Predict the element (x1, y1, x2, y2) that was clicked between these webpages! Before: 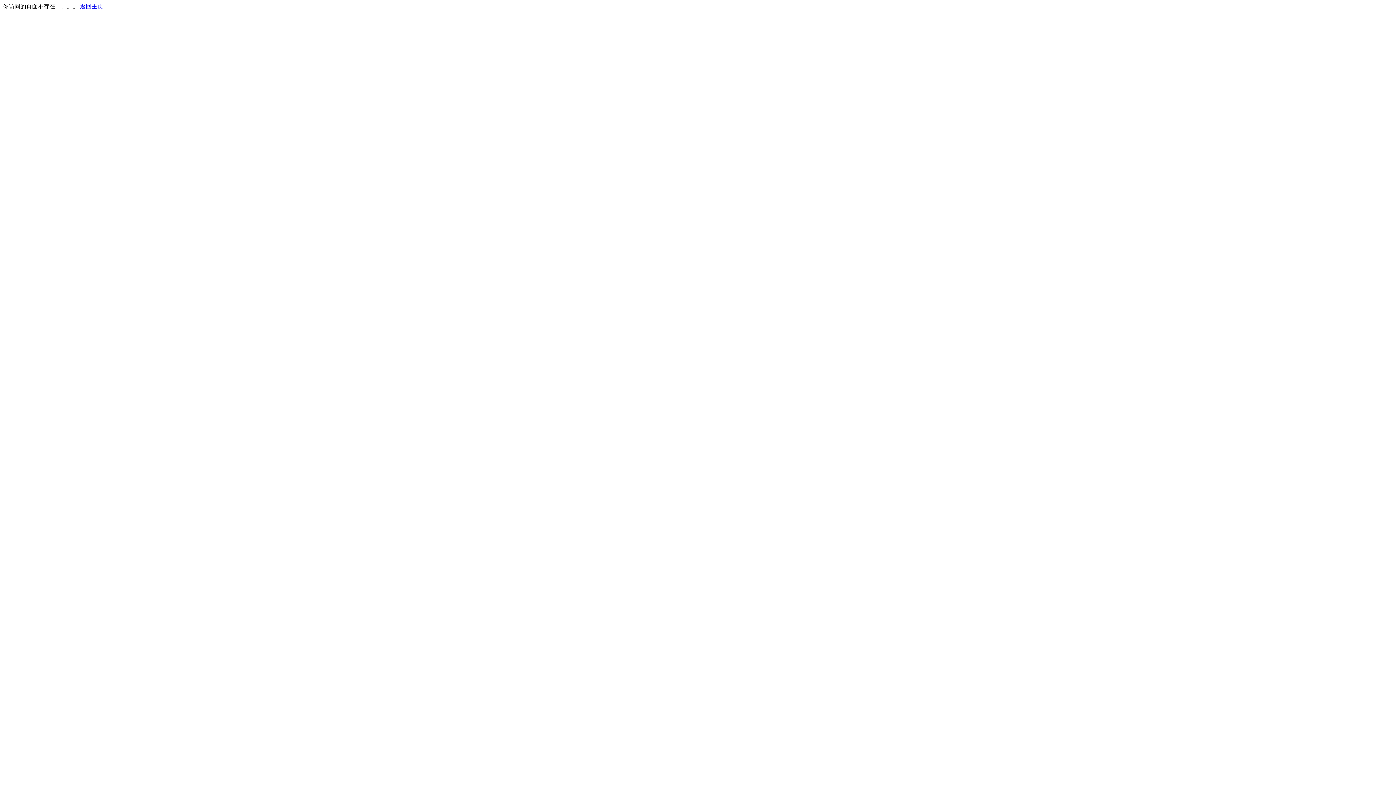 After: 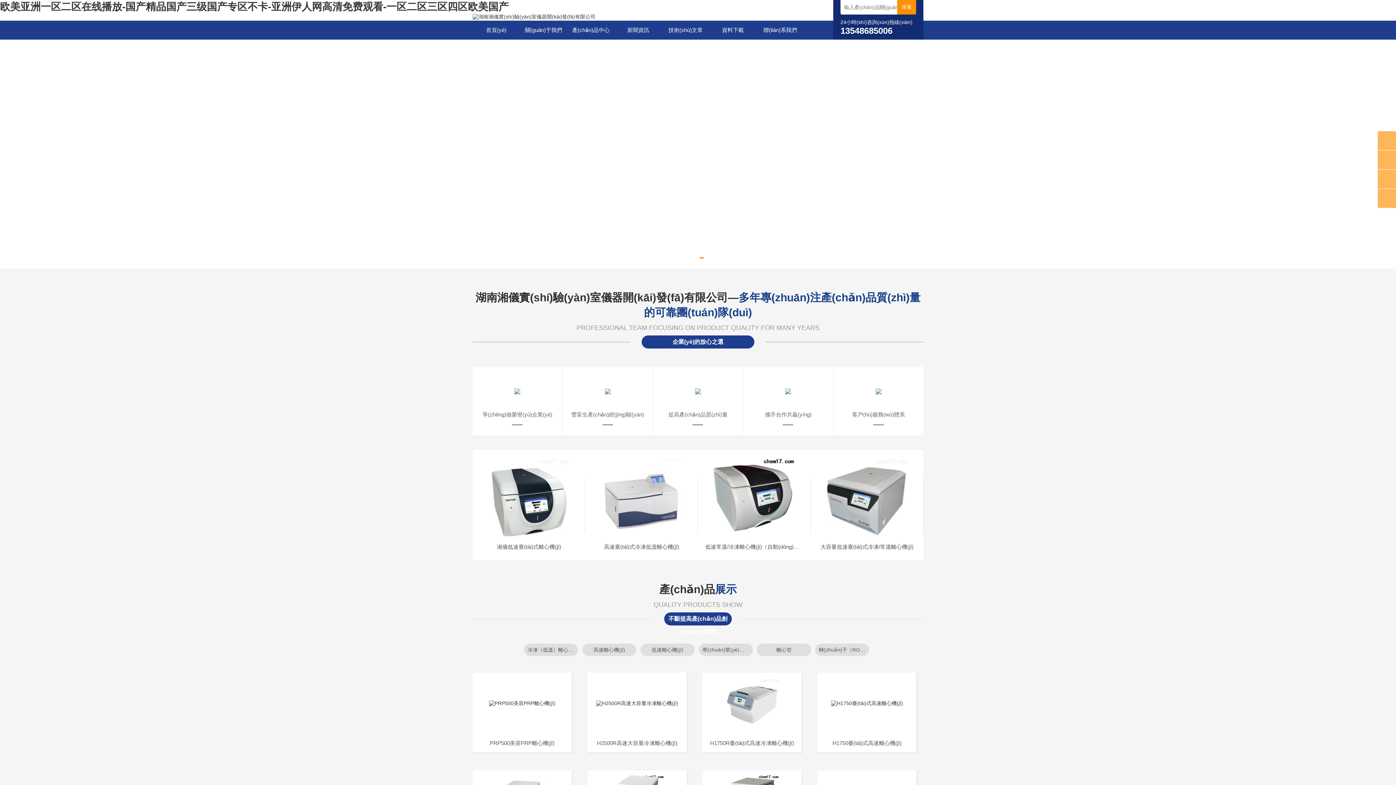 Action: label: 返回主页 bbox: (80, 3, 103, 9)